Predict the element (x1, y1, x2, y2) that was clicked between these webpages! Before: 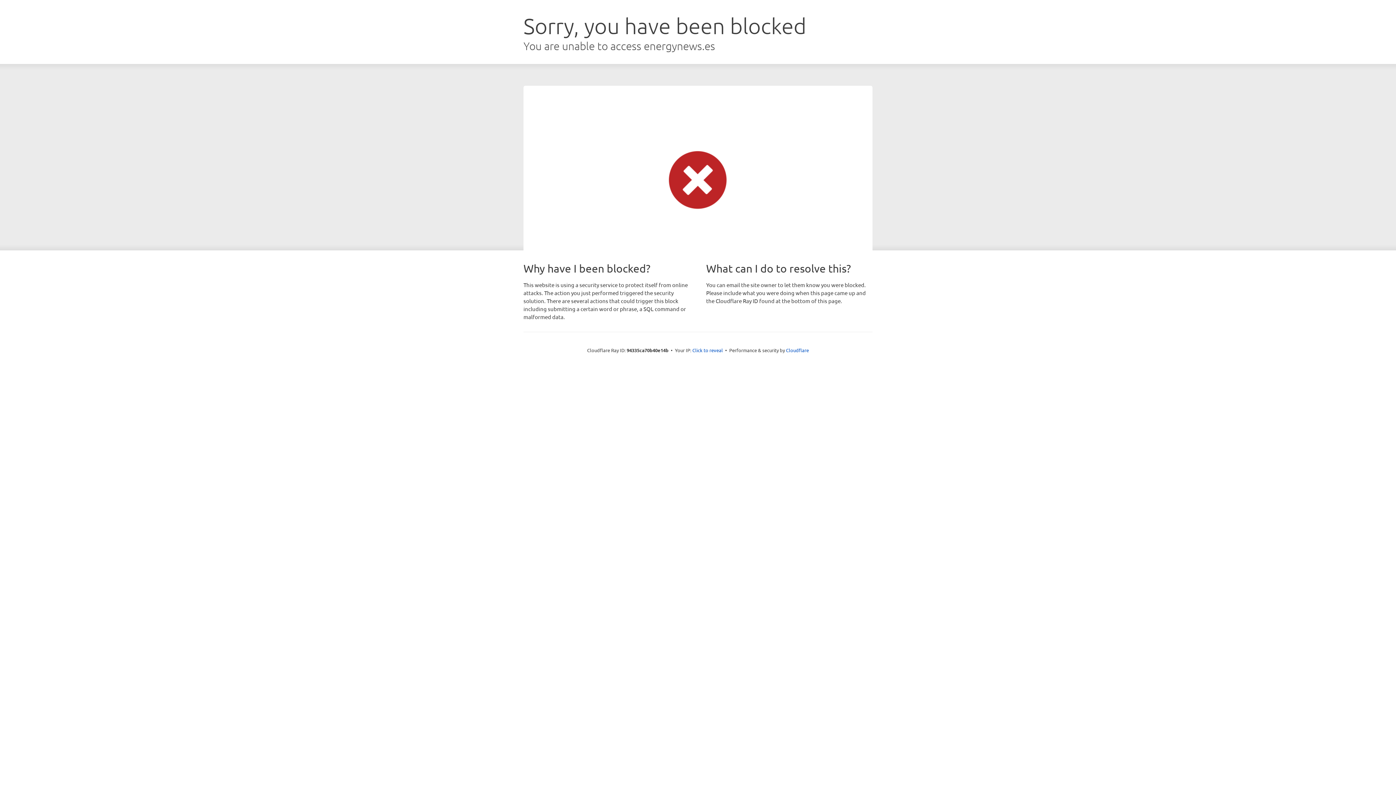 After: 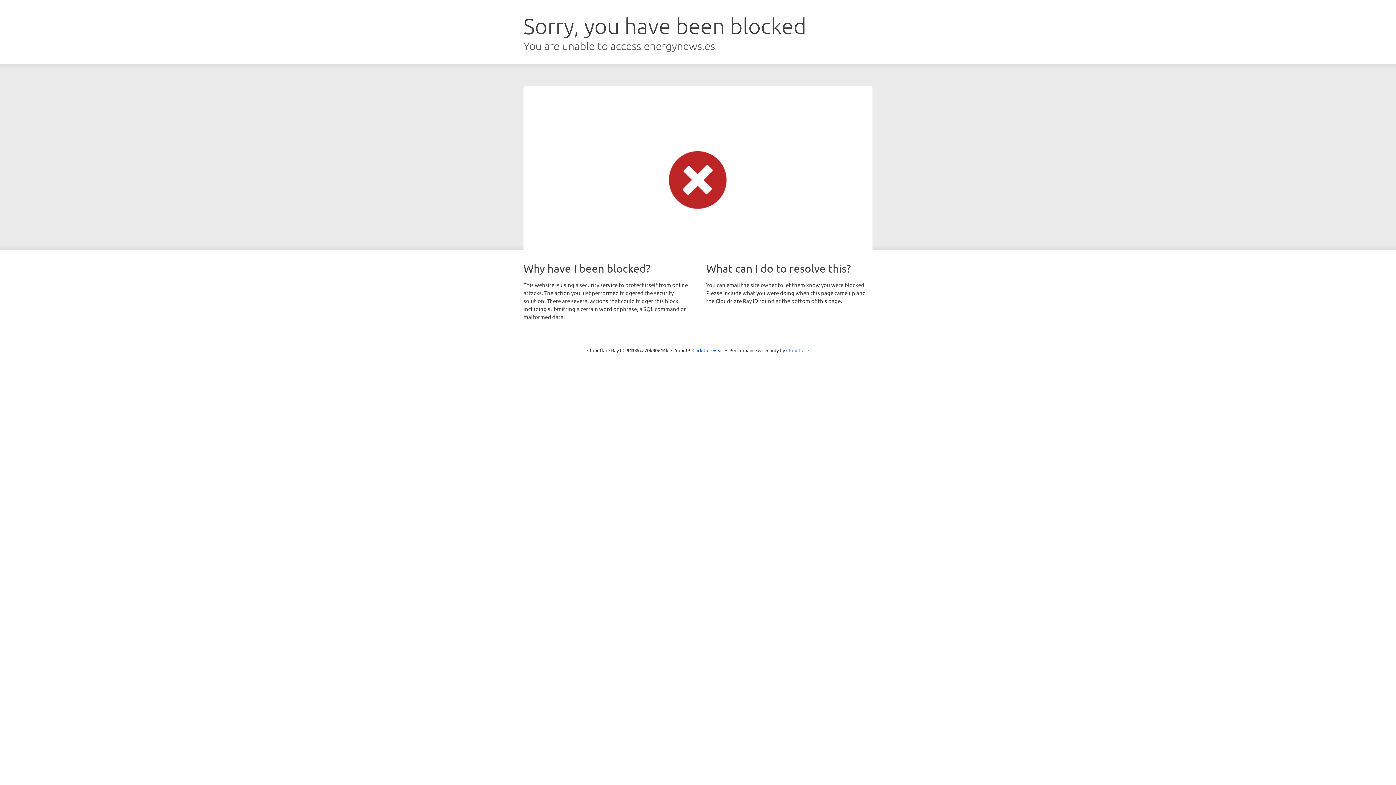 Action: label: Cloudflare bbox: (786, 347, 809, 353)